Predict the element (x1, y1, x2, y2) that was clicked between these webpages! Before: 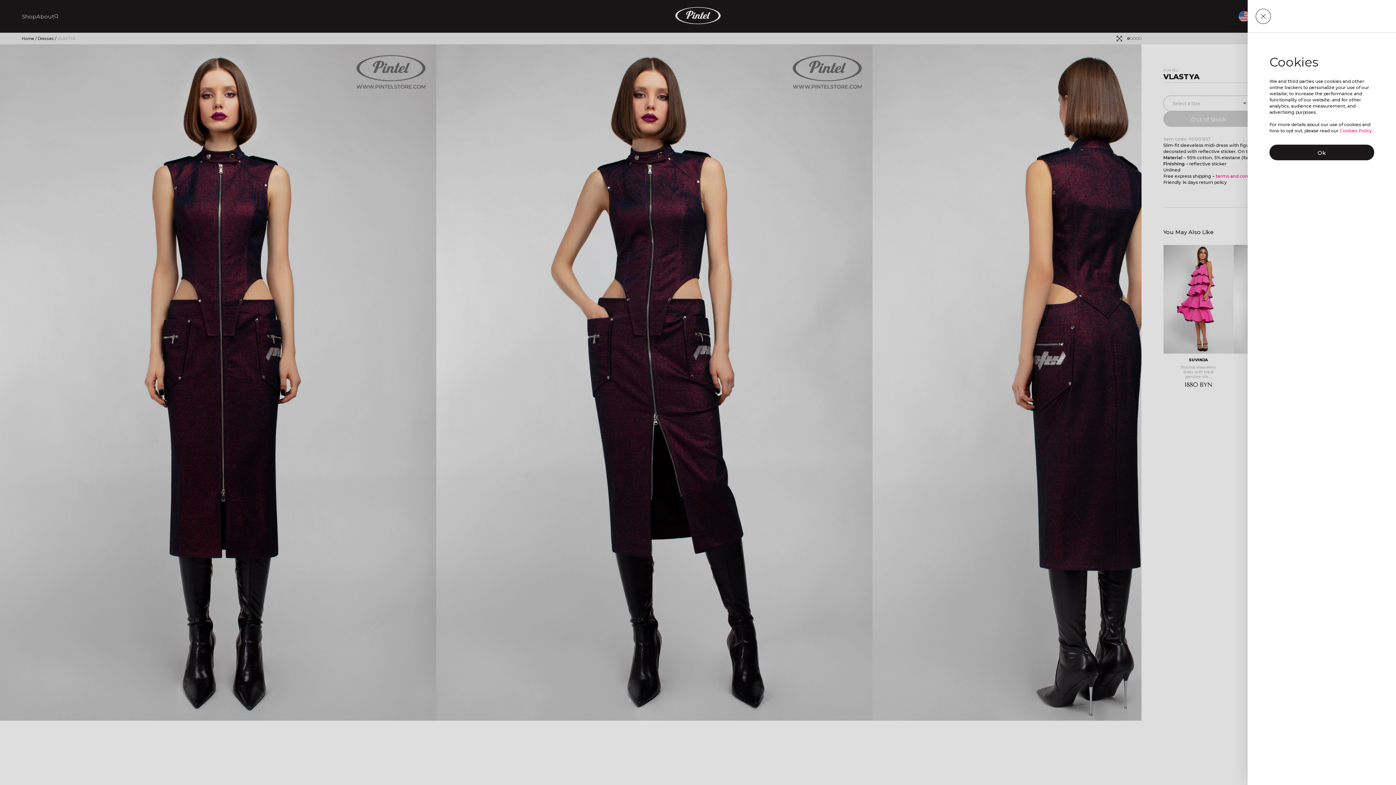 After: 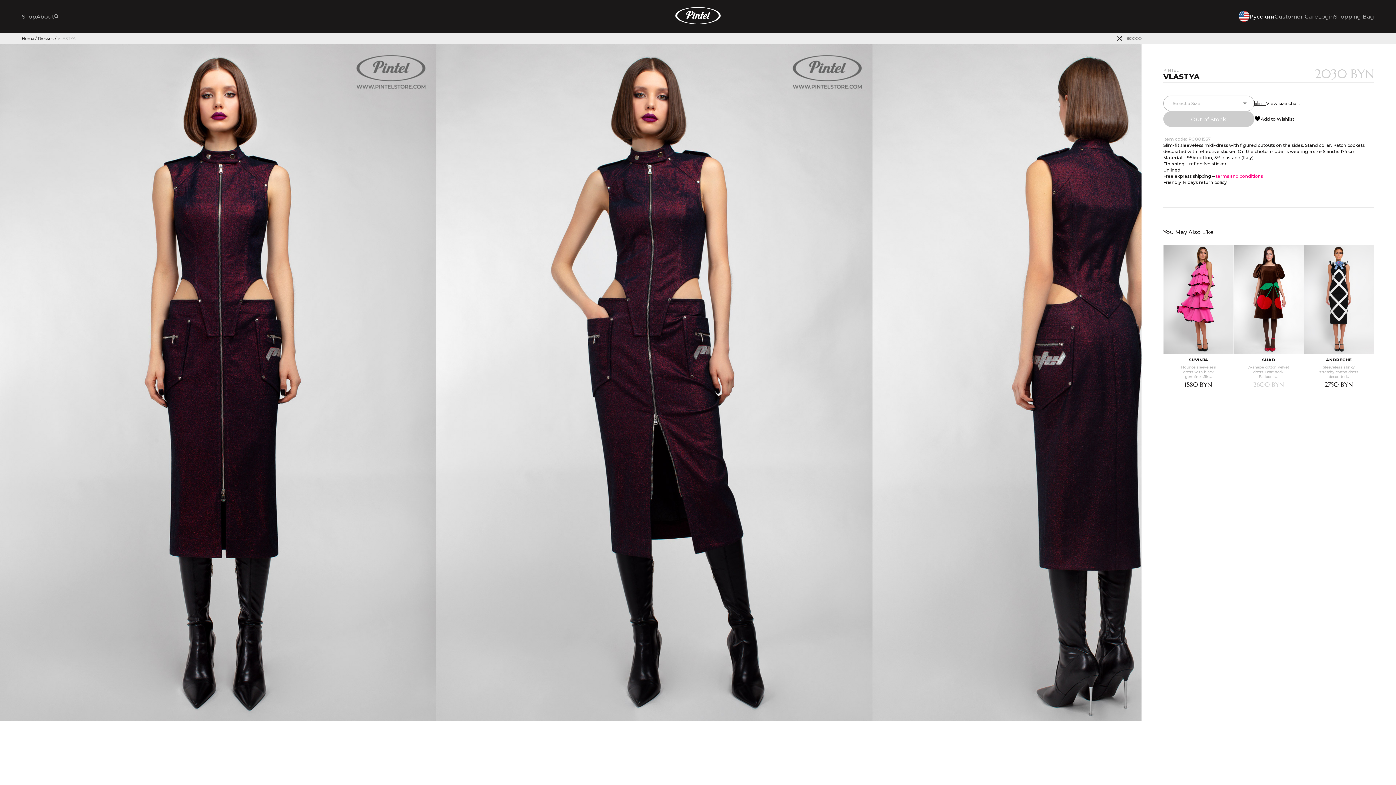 Action: bbox: (1256, 8, 1271, 23)